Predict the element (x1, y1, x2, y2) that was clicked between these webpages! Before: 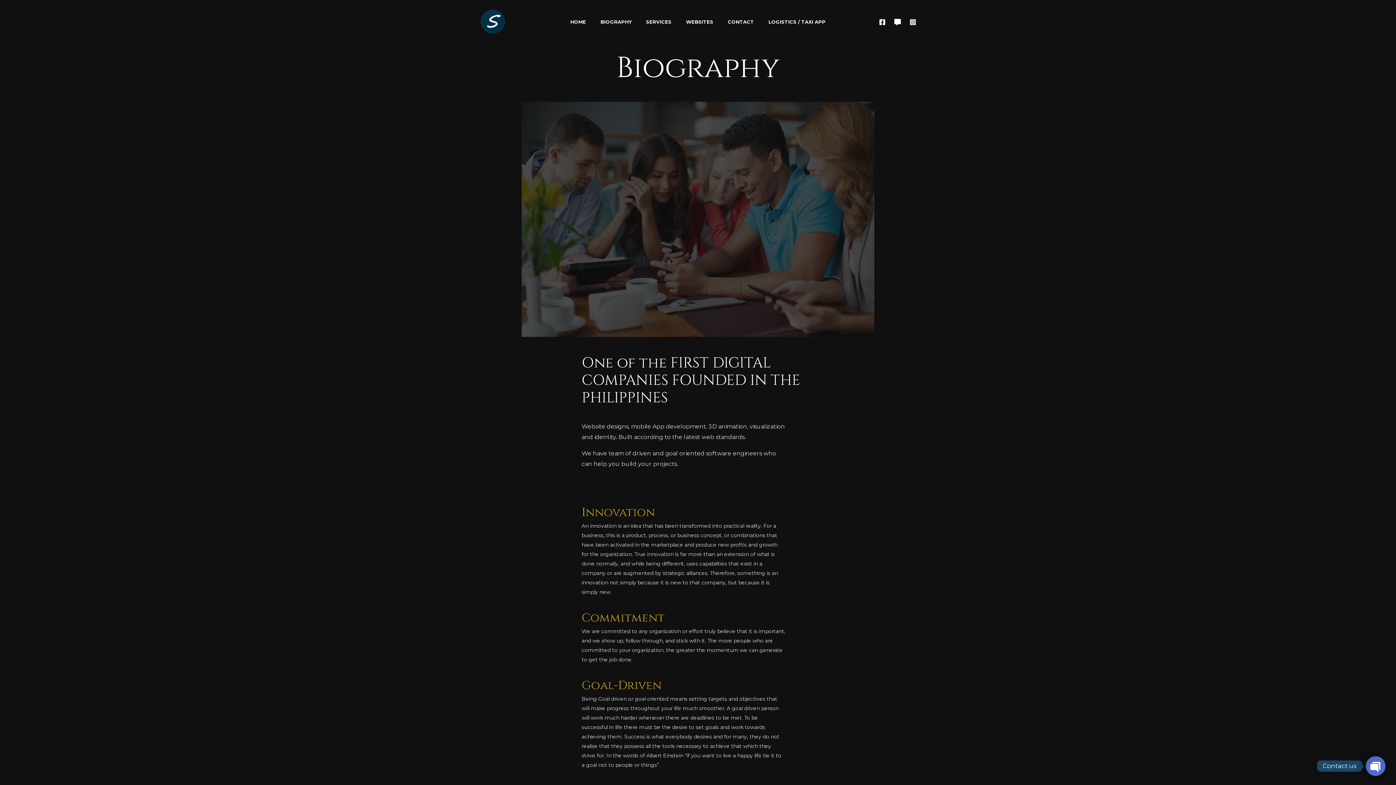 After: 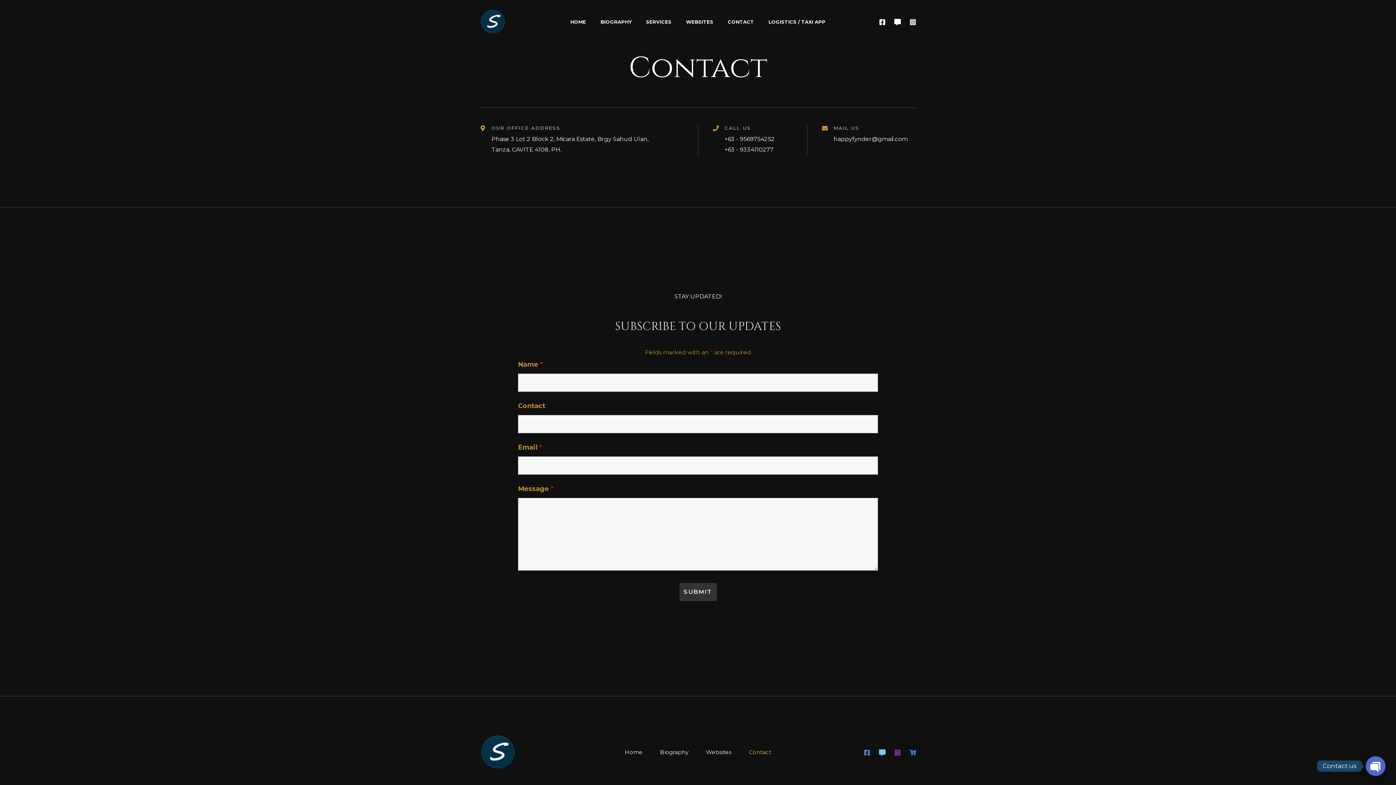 Action: bbox: (720, 9, 761, 34) label: CONTACT